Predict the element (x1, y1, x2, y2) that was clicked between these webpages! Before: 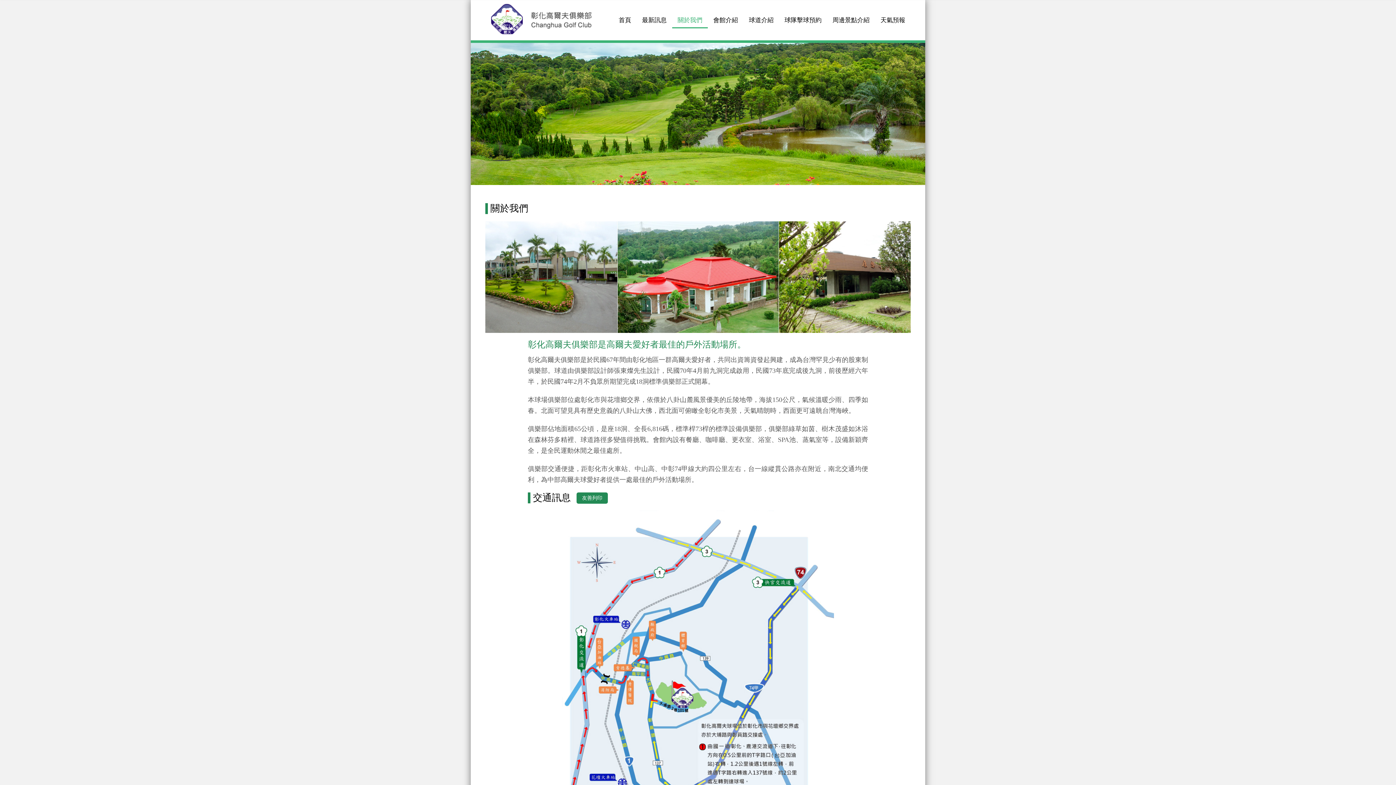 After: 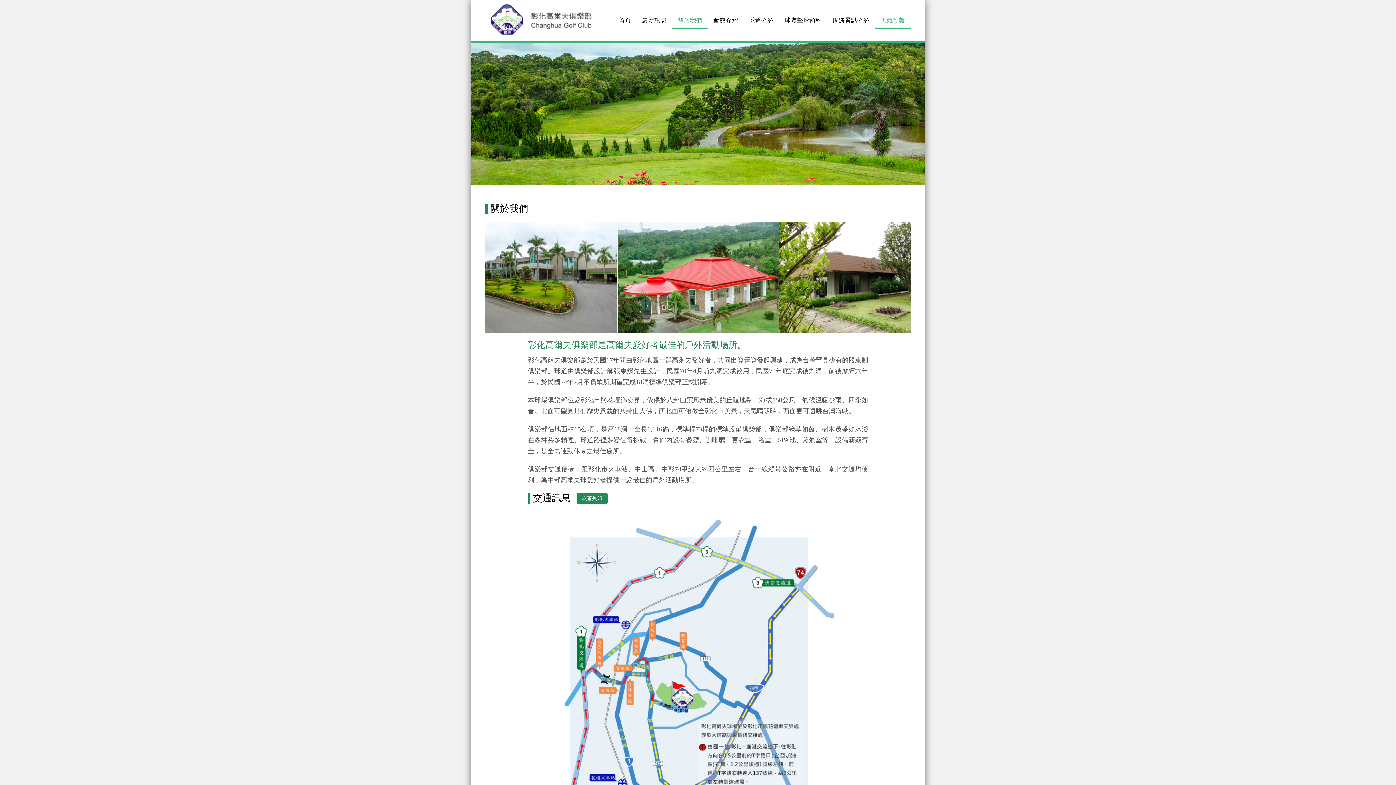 Action: bbox: (875, 0, 910, 27) label: 天氣預報